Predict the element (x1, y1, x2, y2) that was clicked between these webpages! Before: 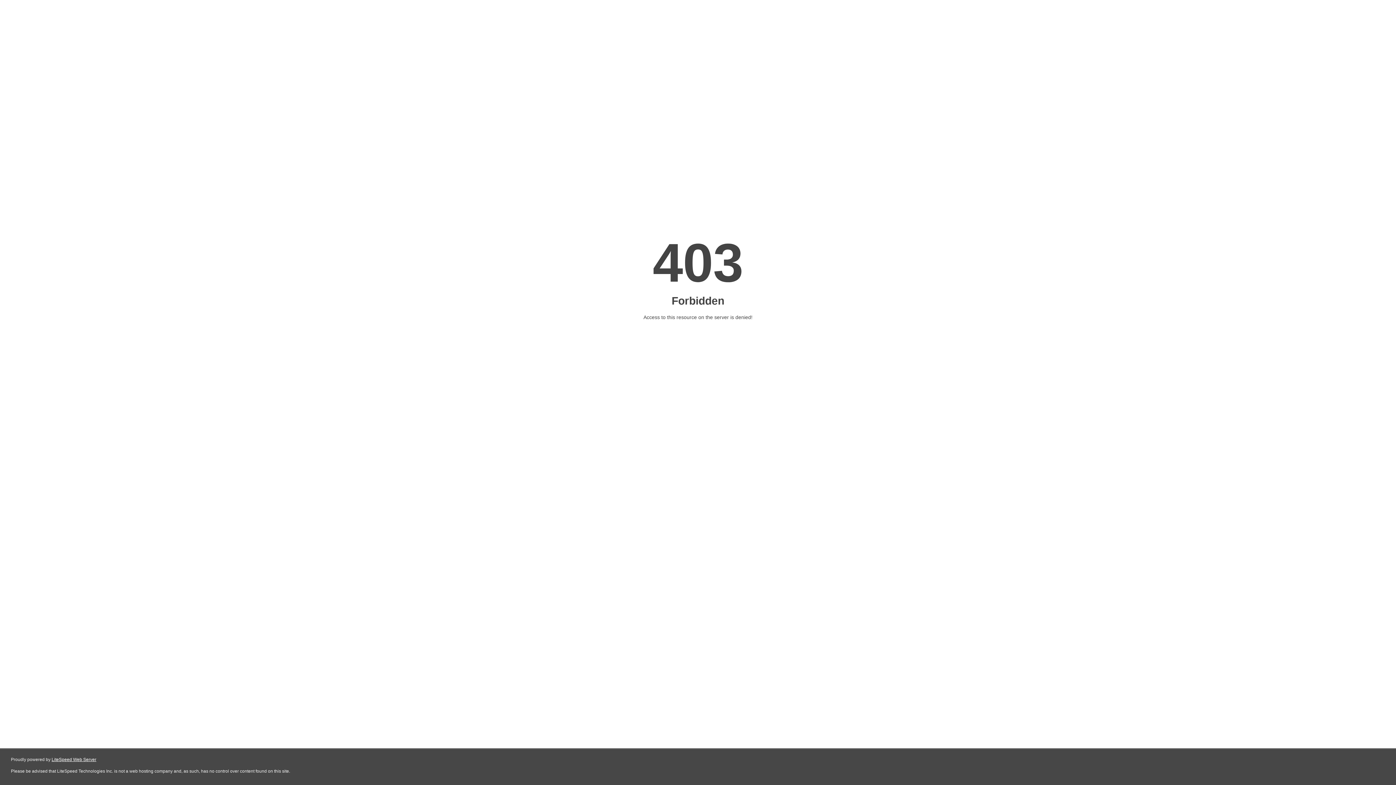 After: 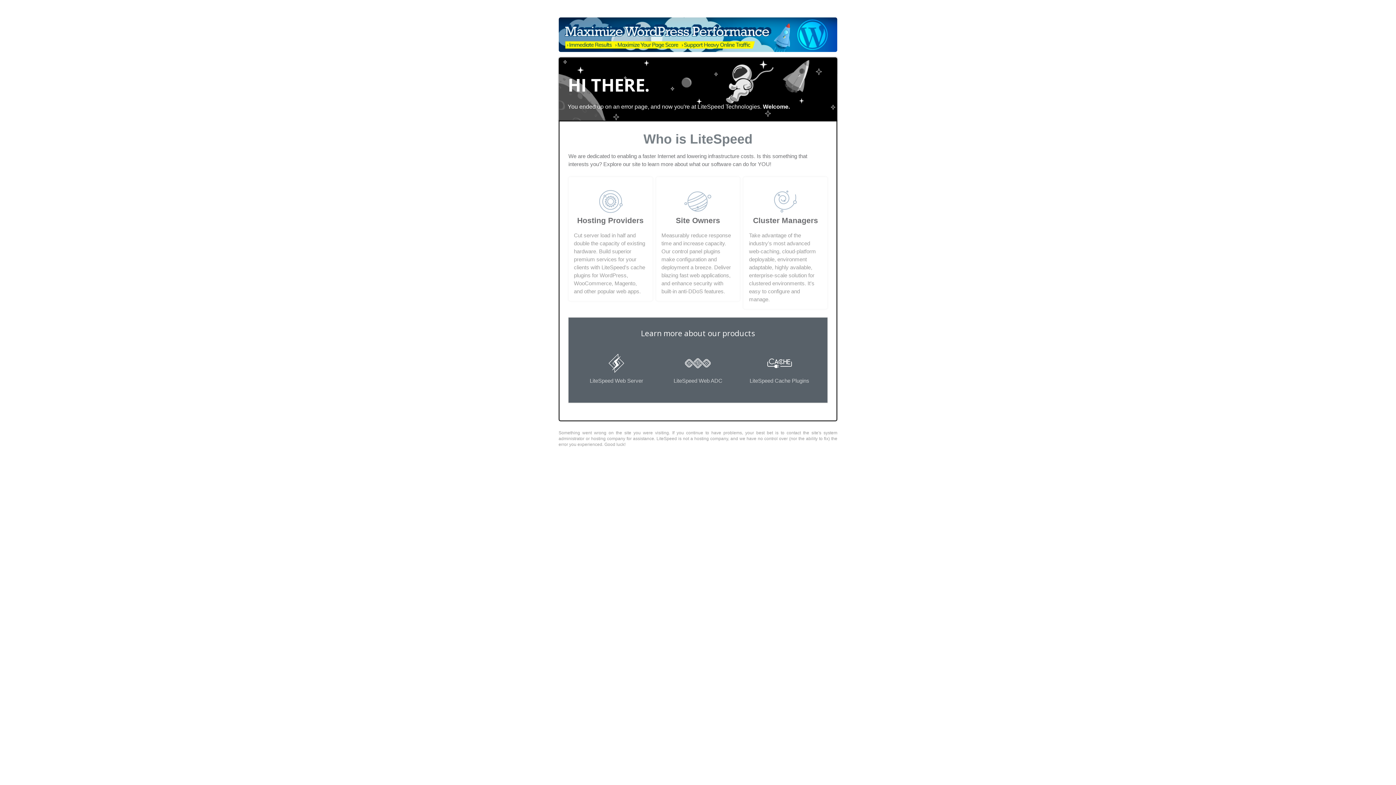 Action: bbox: (51, 757, 96, 762) label: LiteSpeed Web Server